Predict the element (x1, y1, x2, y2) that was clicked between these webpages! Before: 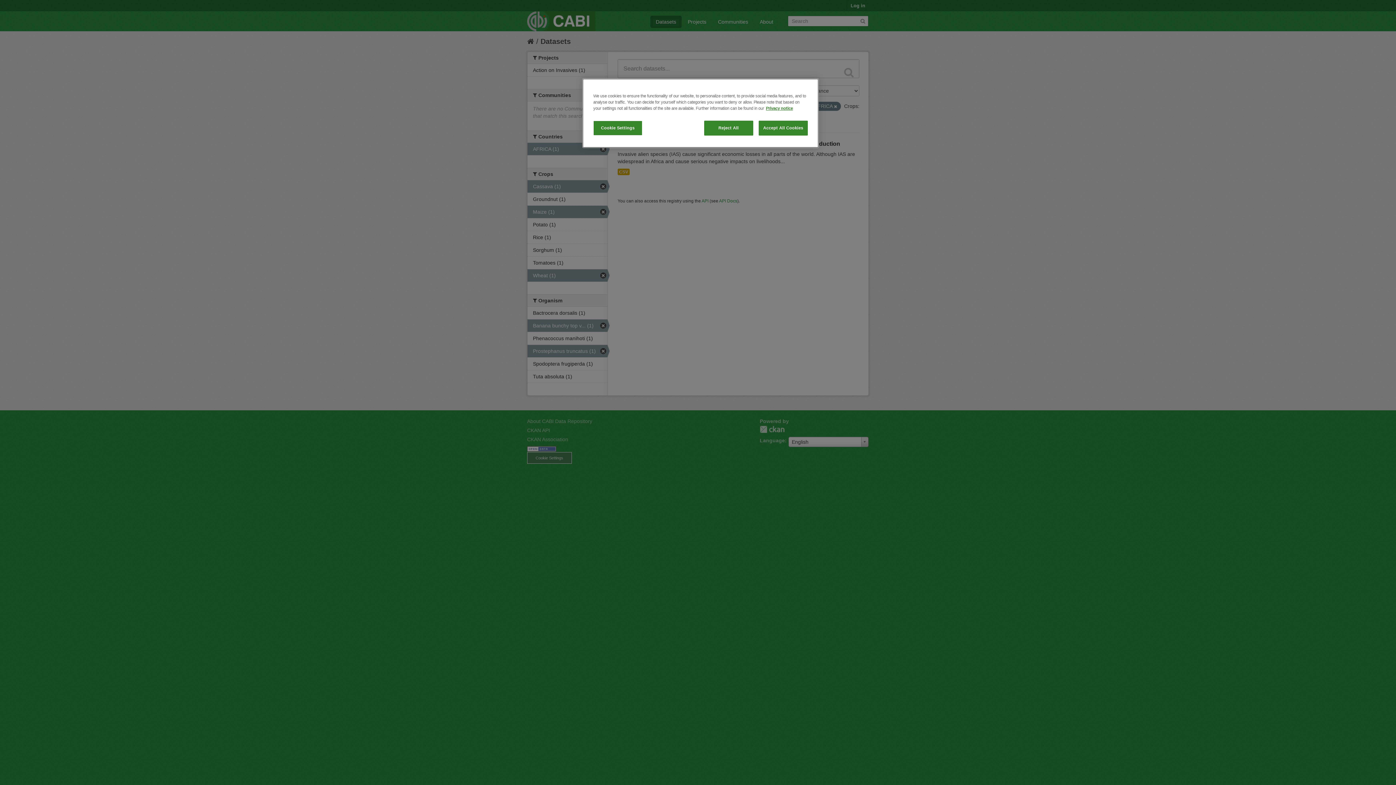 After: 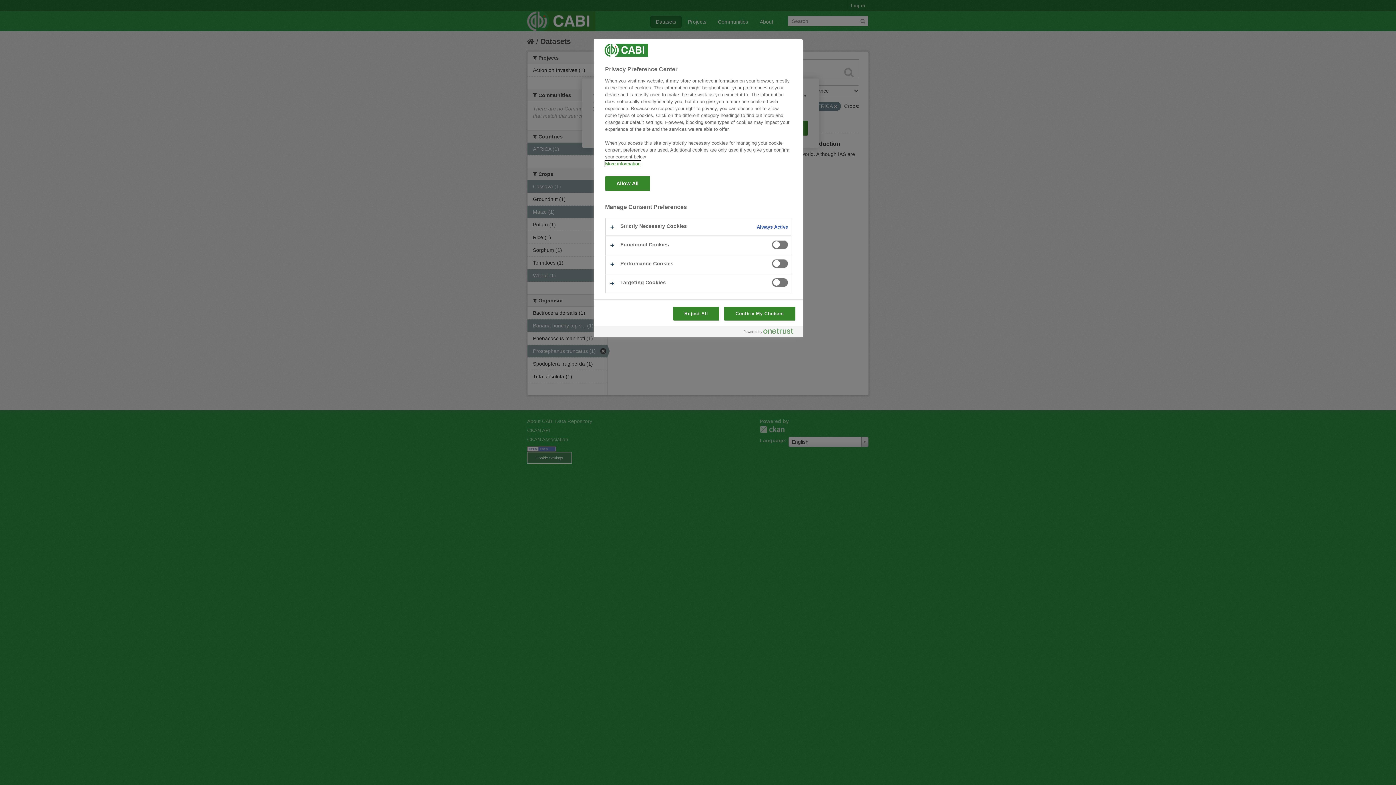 Action: label: Cookie Settings bbox: (593, 120, 642, 135)